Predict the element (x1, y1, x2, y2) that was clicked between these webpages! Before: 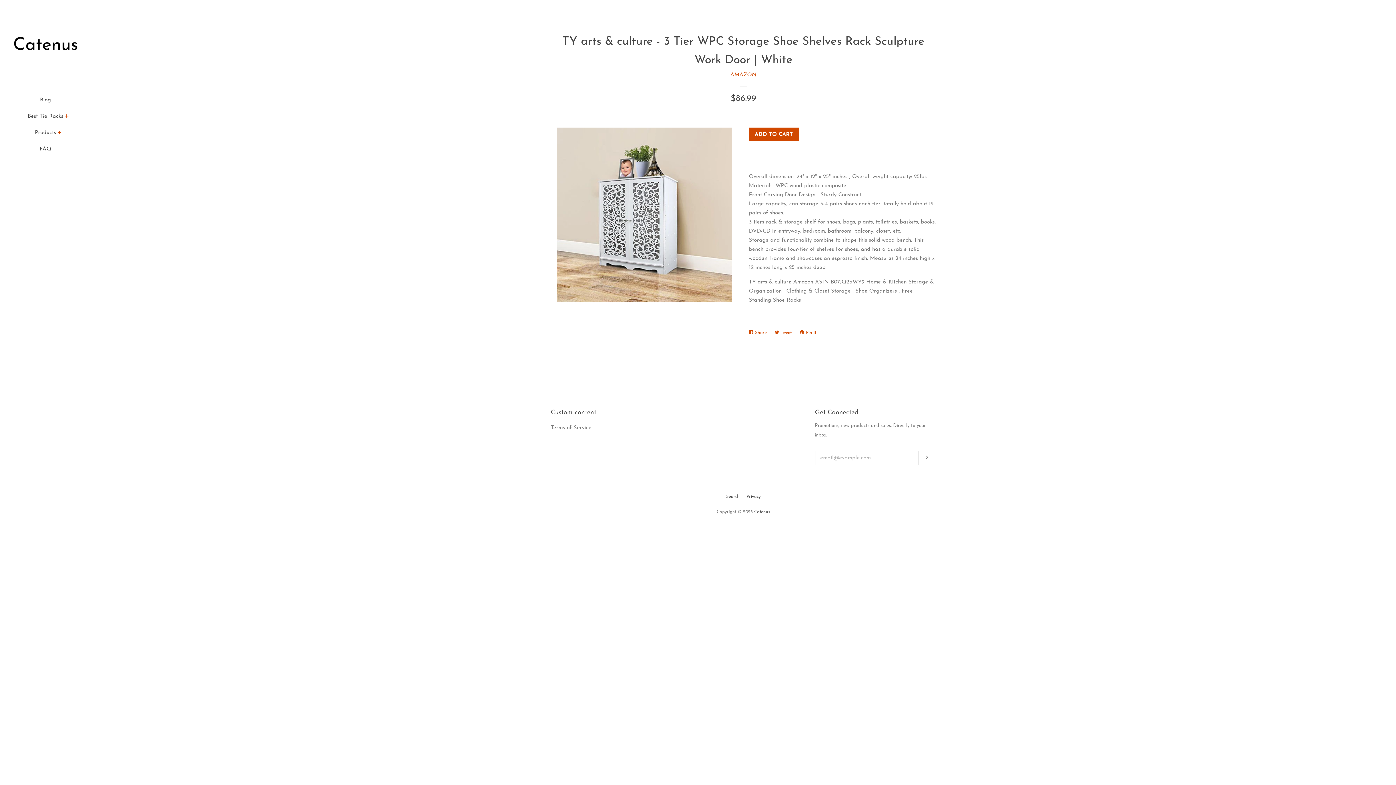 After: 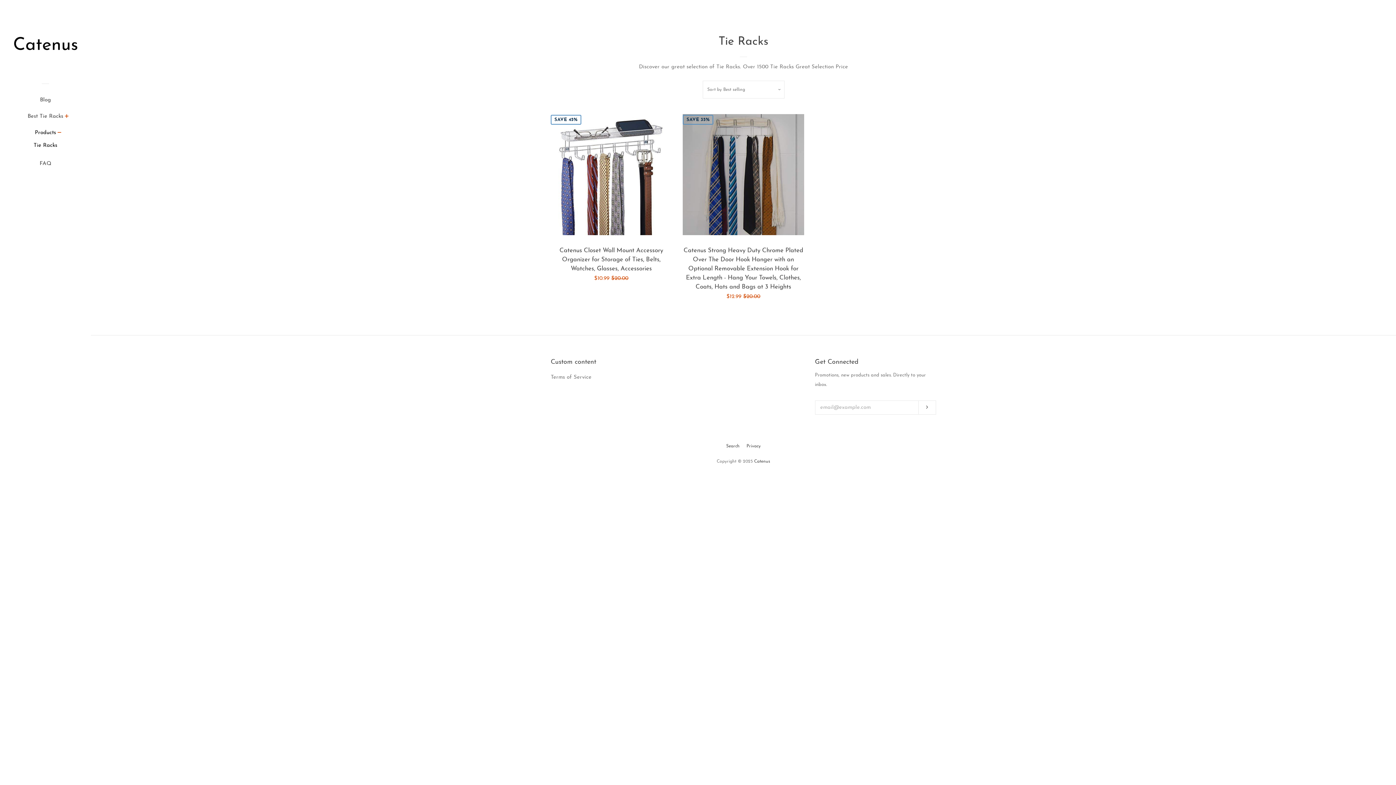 Action: label: Products bbox: (34, 127, 56, 144)